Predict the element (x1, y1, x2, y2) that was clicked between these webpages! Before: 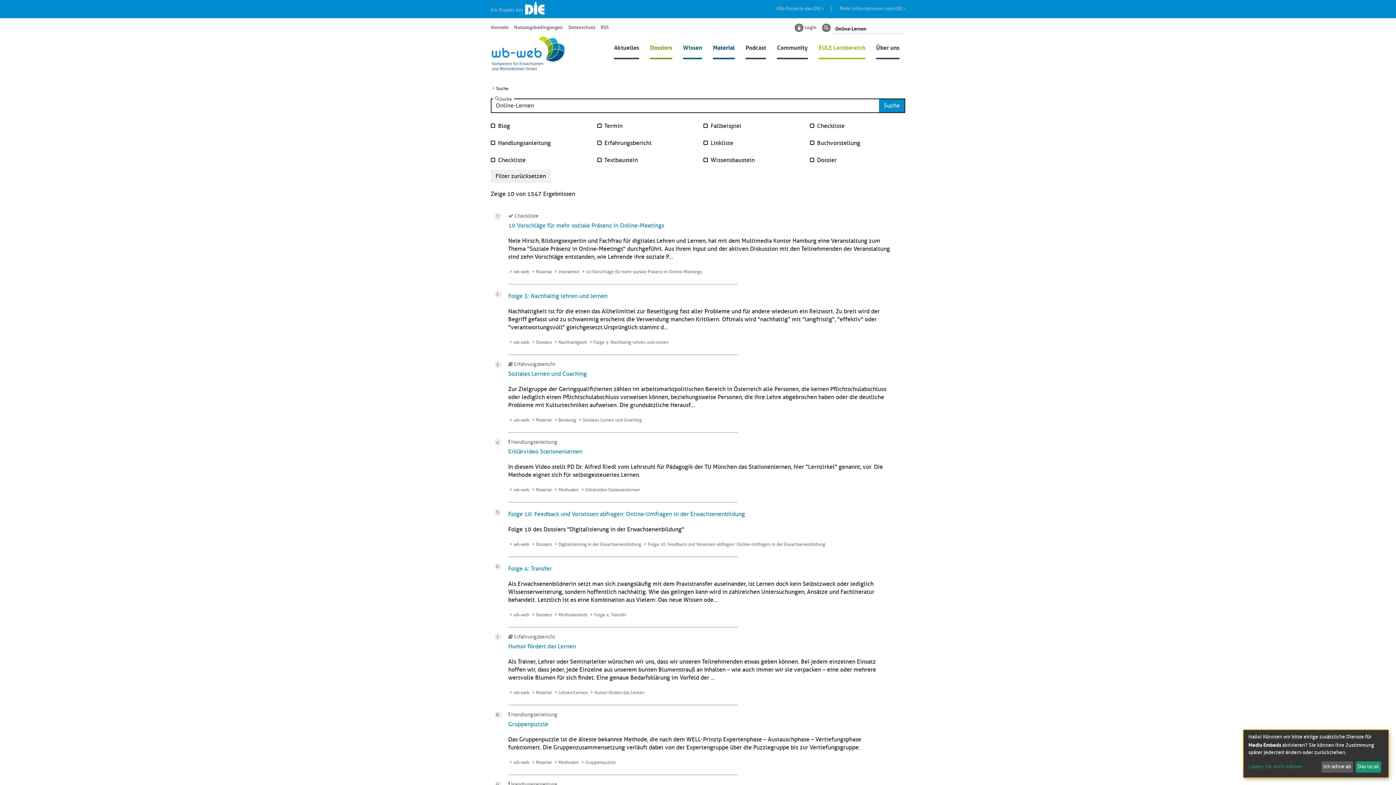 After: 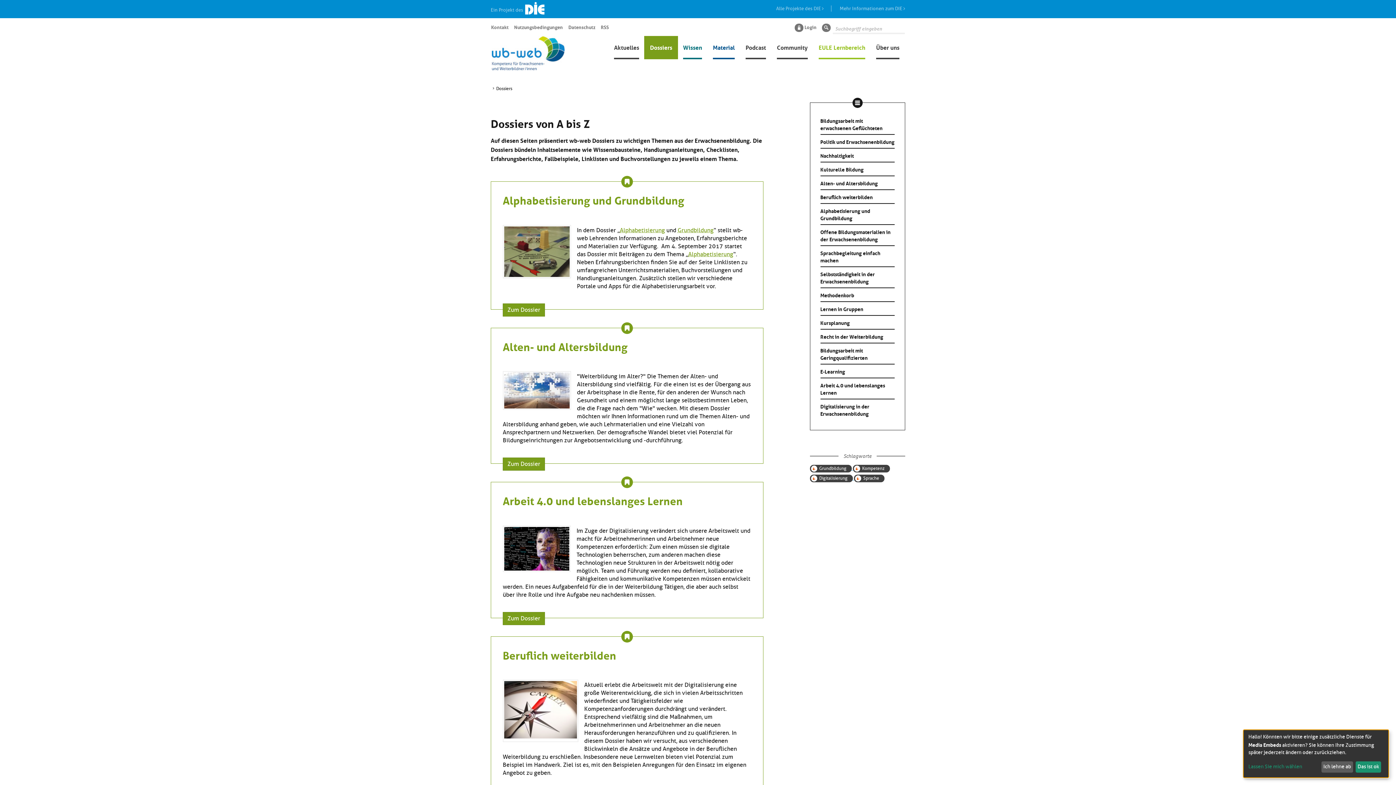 Action: bbox: (536, 541, 552, 547) label: Dossiers